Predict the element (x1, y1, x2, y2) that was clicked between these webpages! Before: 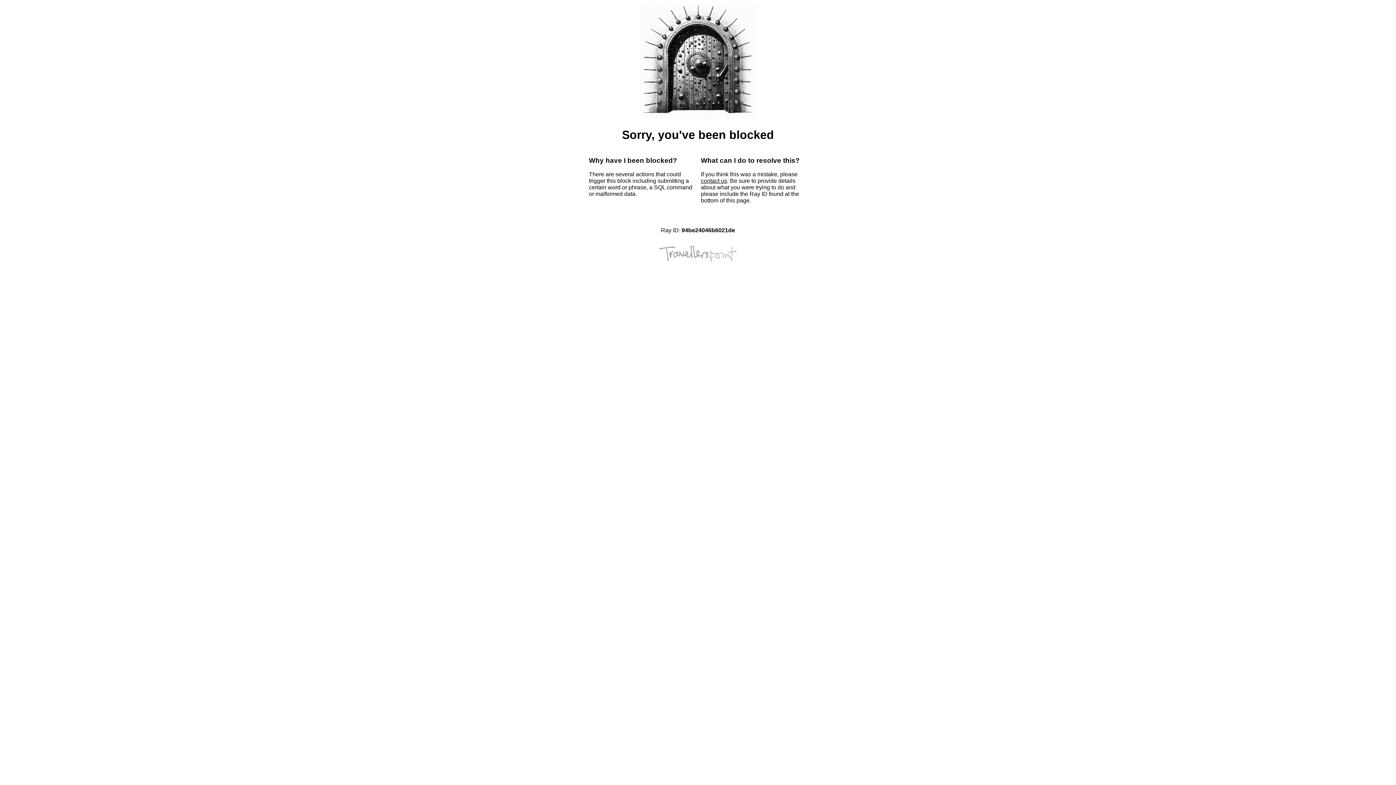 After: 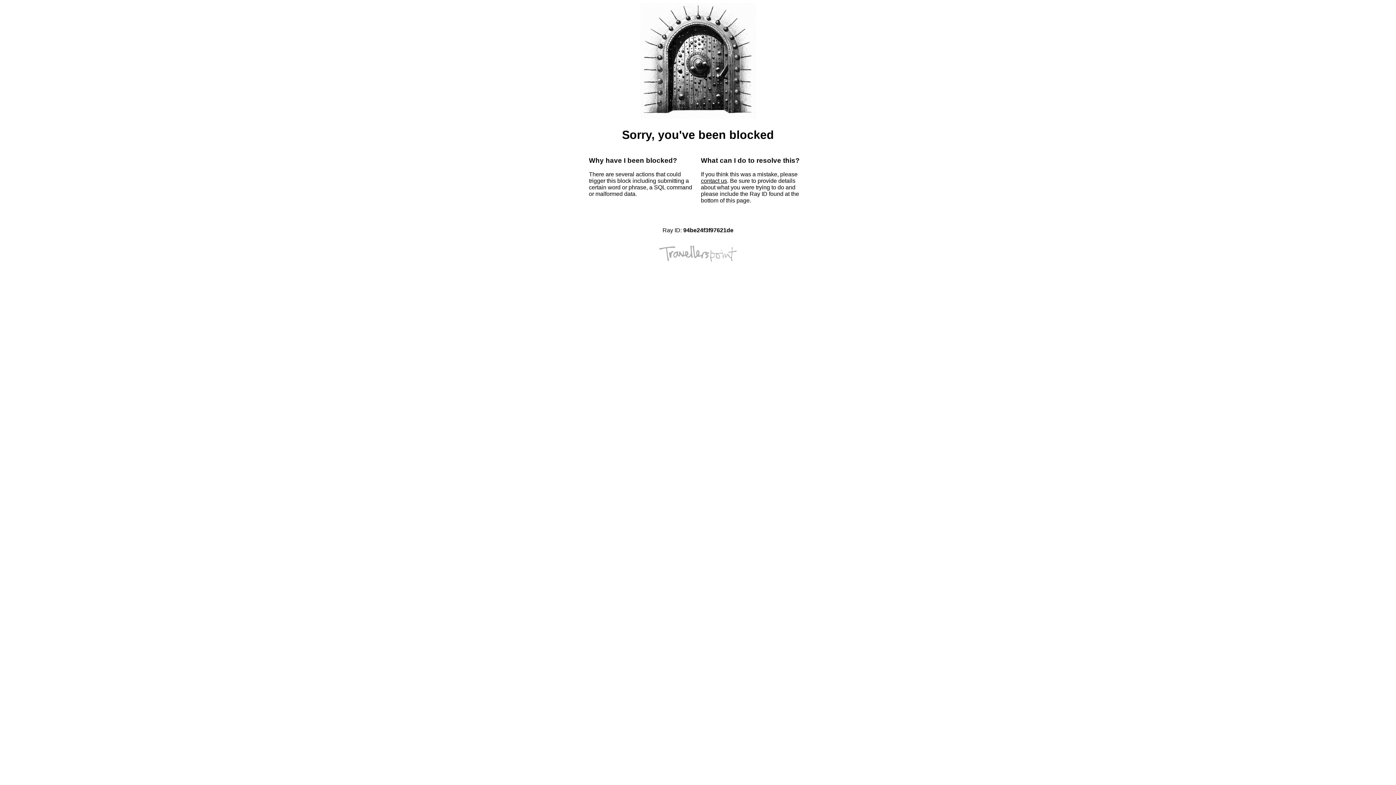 Action: label: contact us bbox: (701, 177, 727, 184)